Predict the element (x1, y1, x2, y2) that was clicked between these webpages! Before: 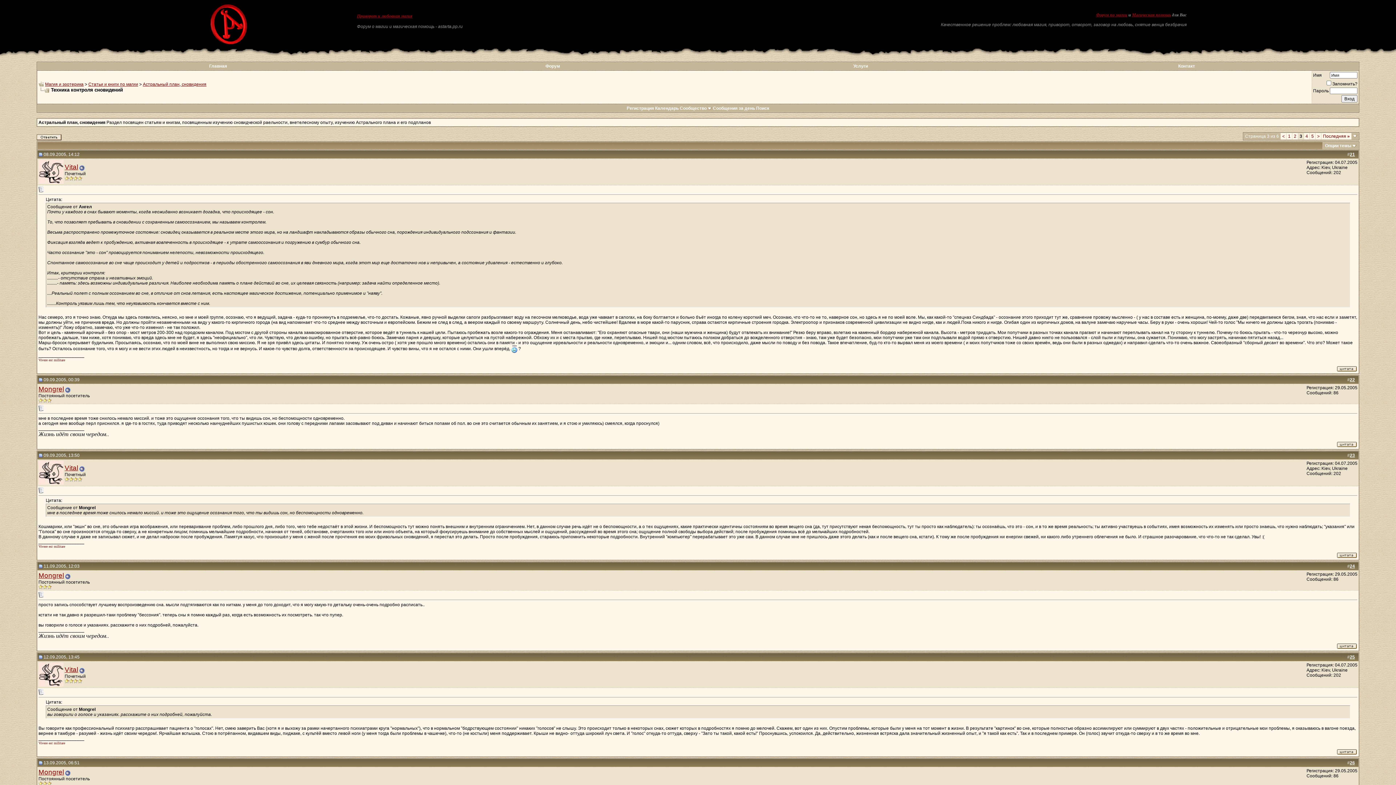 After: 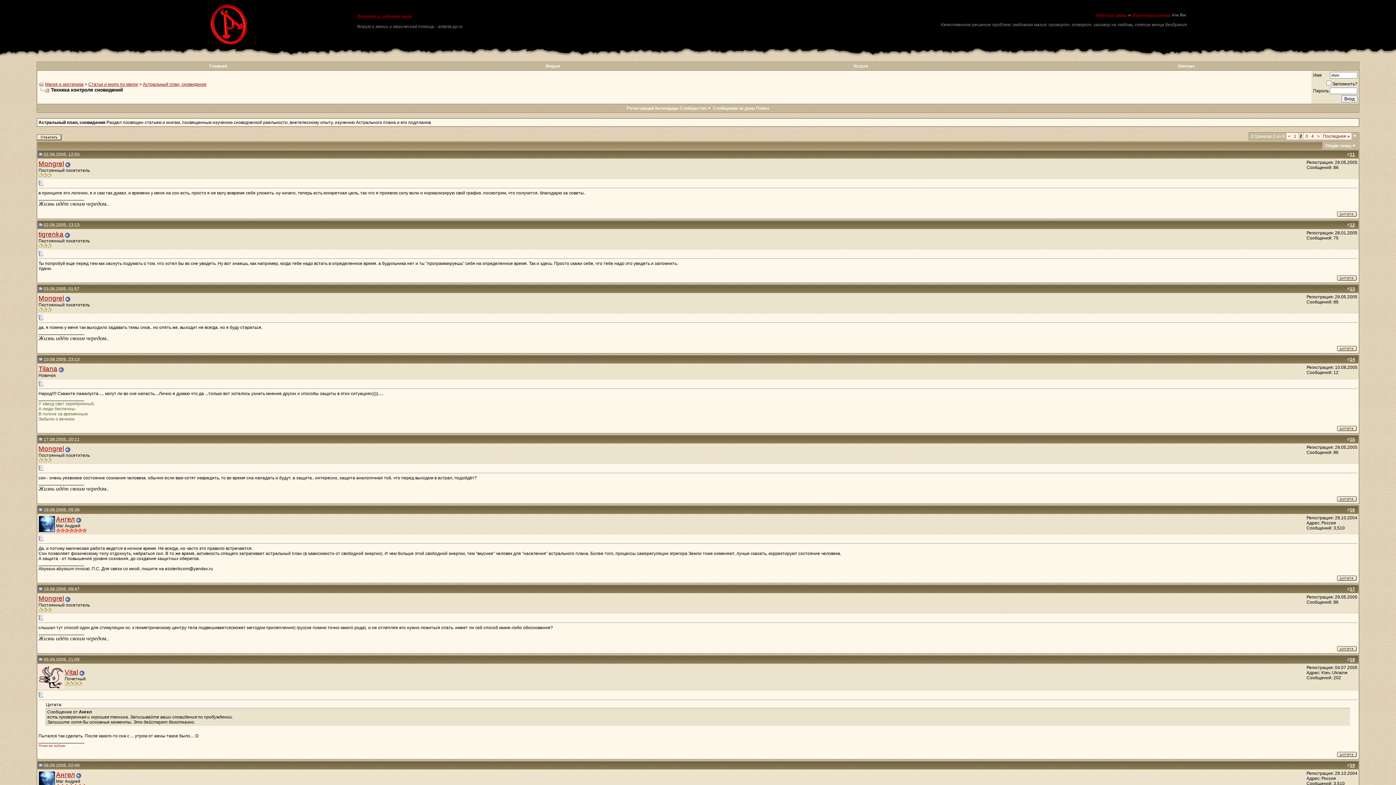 Action: label: < bbox: (1282, 133, 1285, 138)